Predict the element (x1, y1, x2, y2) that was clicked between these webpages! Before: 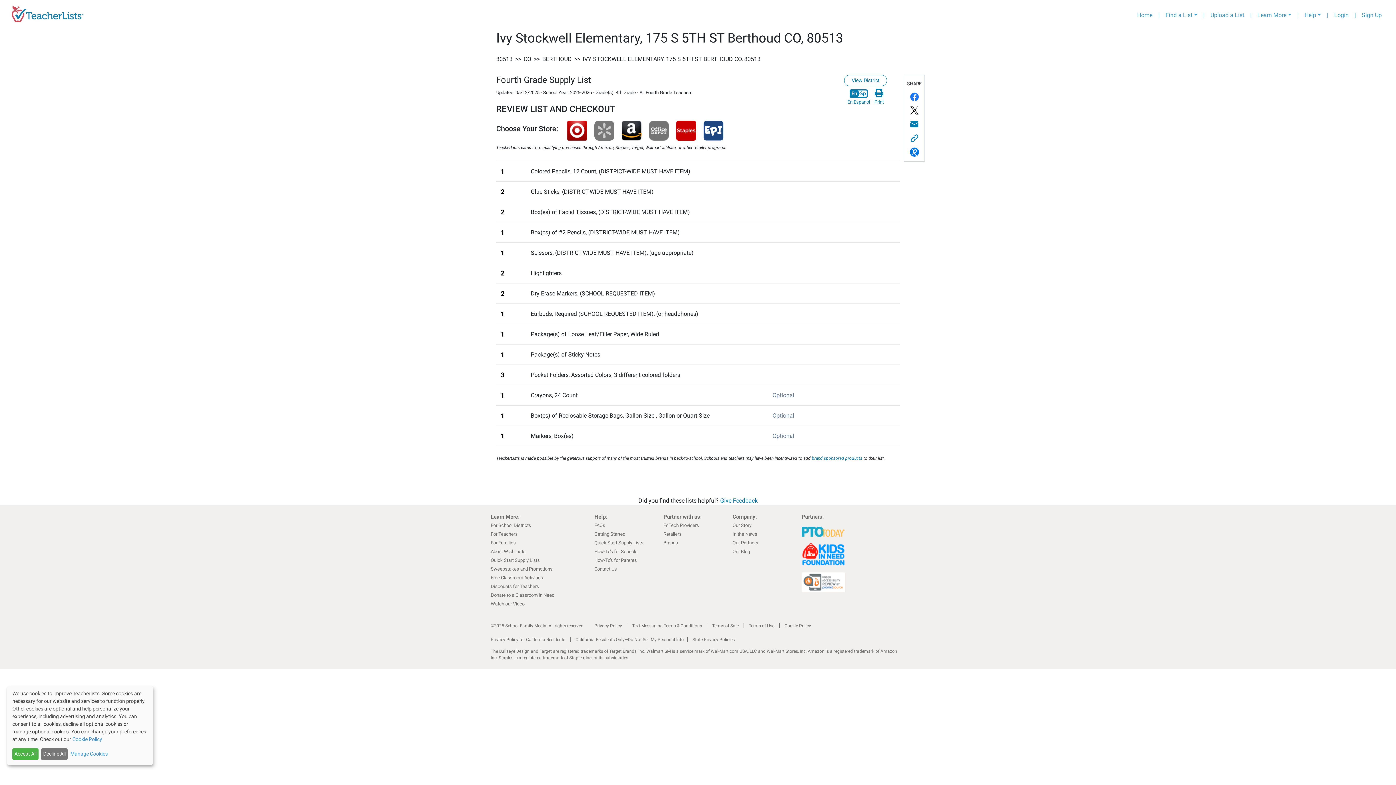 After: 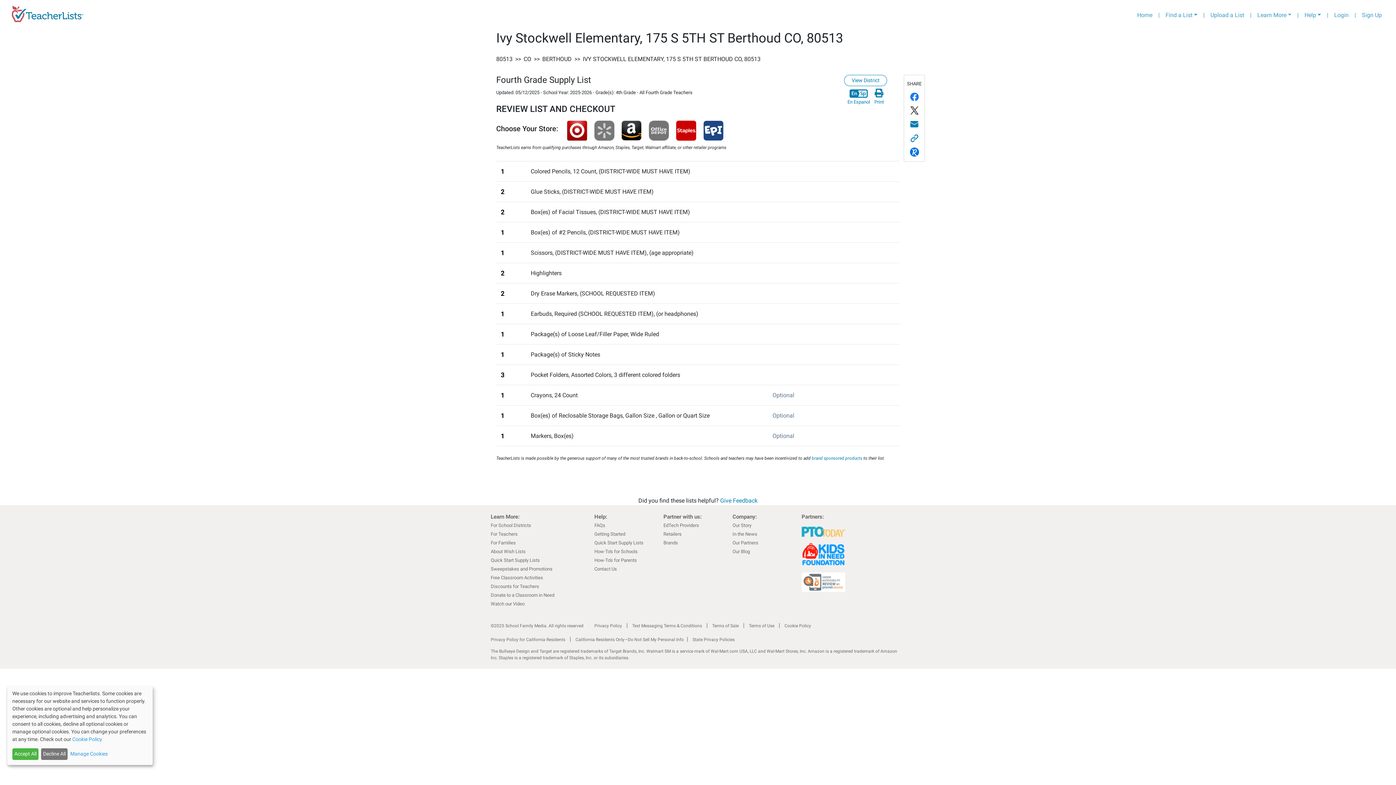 Action: bbox: (563, 126, 590, 133)